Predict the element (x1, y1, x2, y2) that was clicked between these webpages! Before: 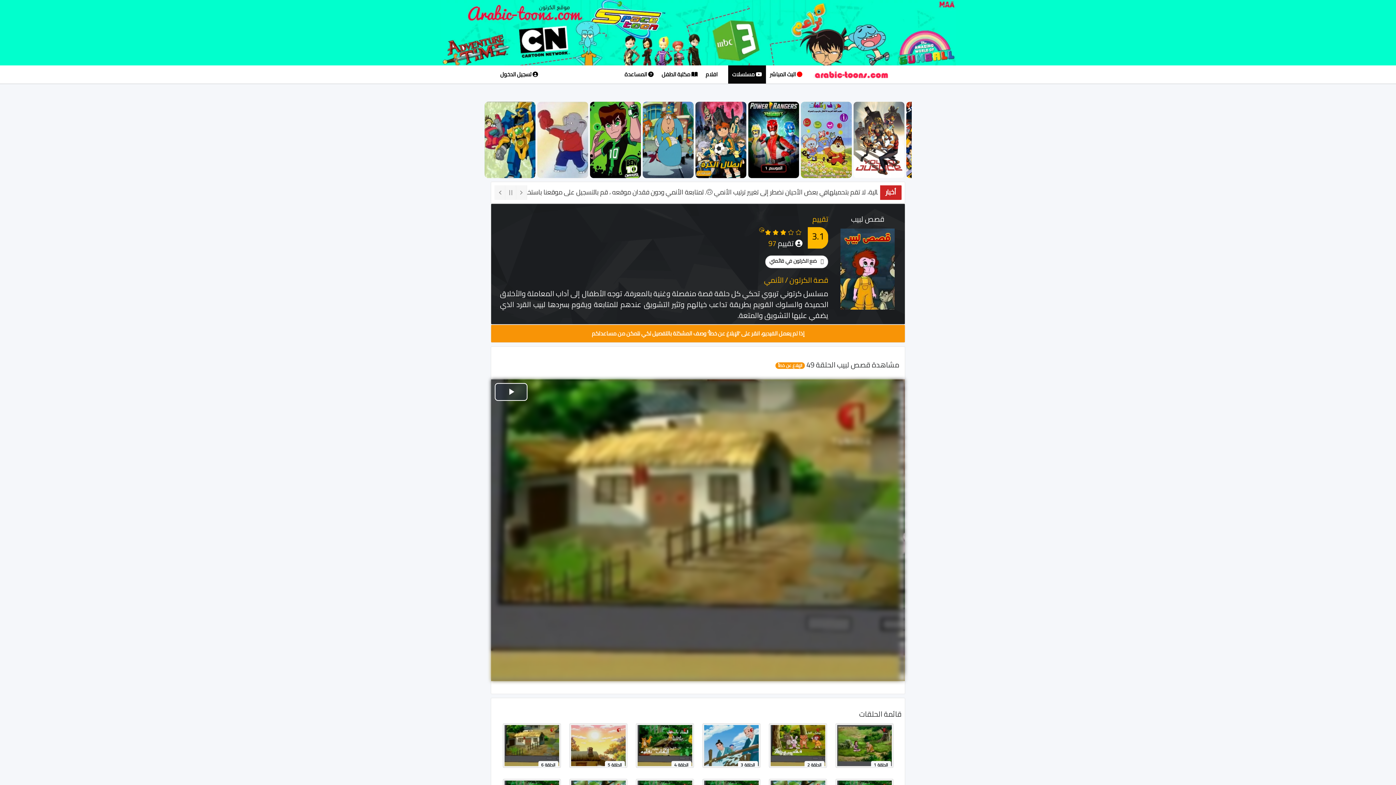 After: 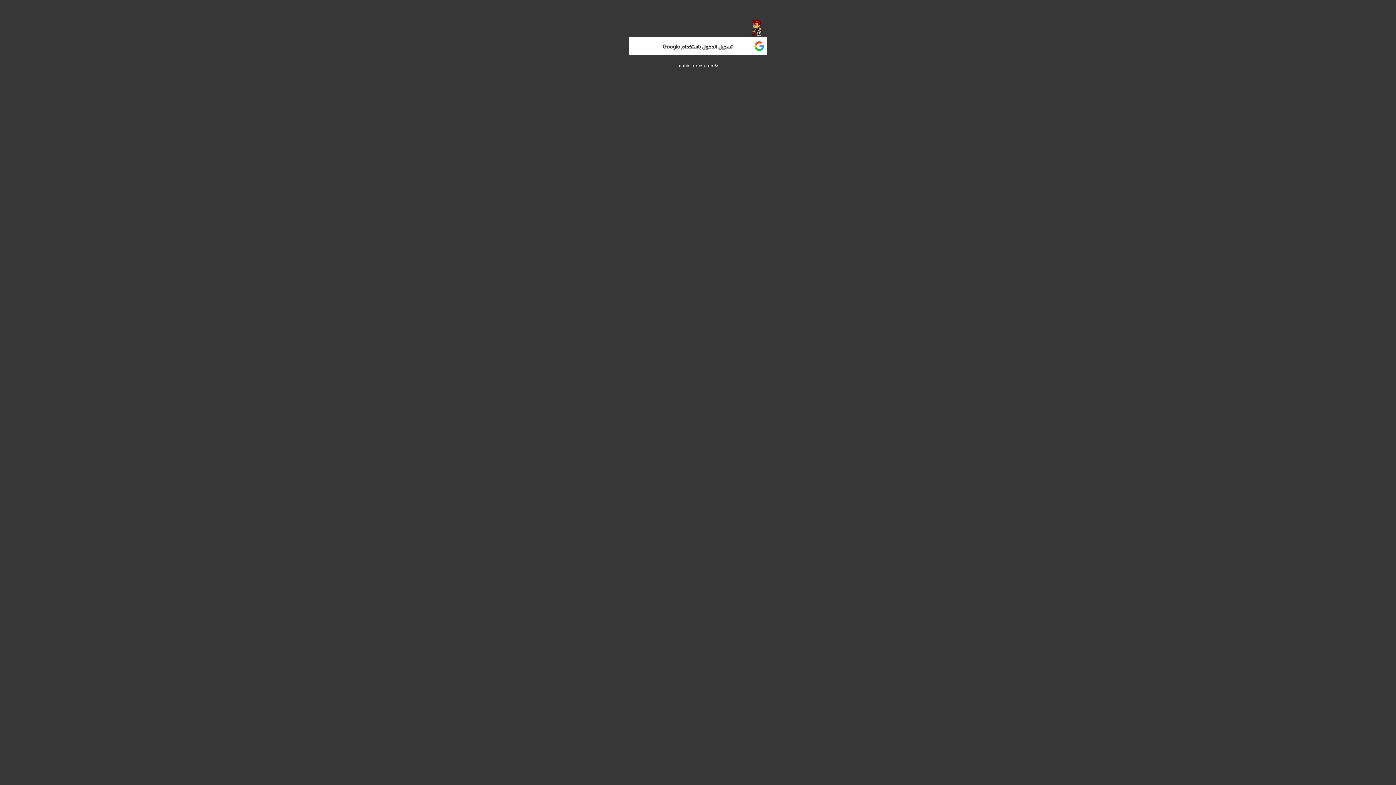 Action: bbox: (496, 65, 542, 83) label:  تسجيل الدخول